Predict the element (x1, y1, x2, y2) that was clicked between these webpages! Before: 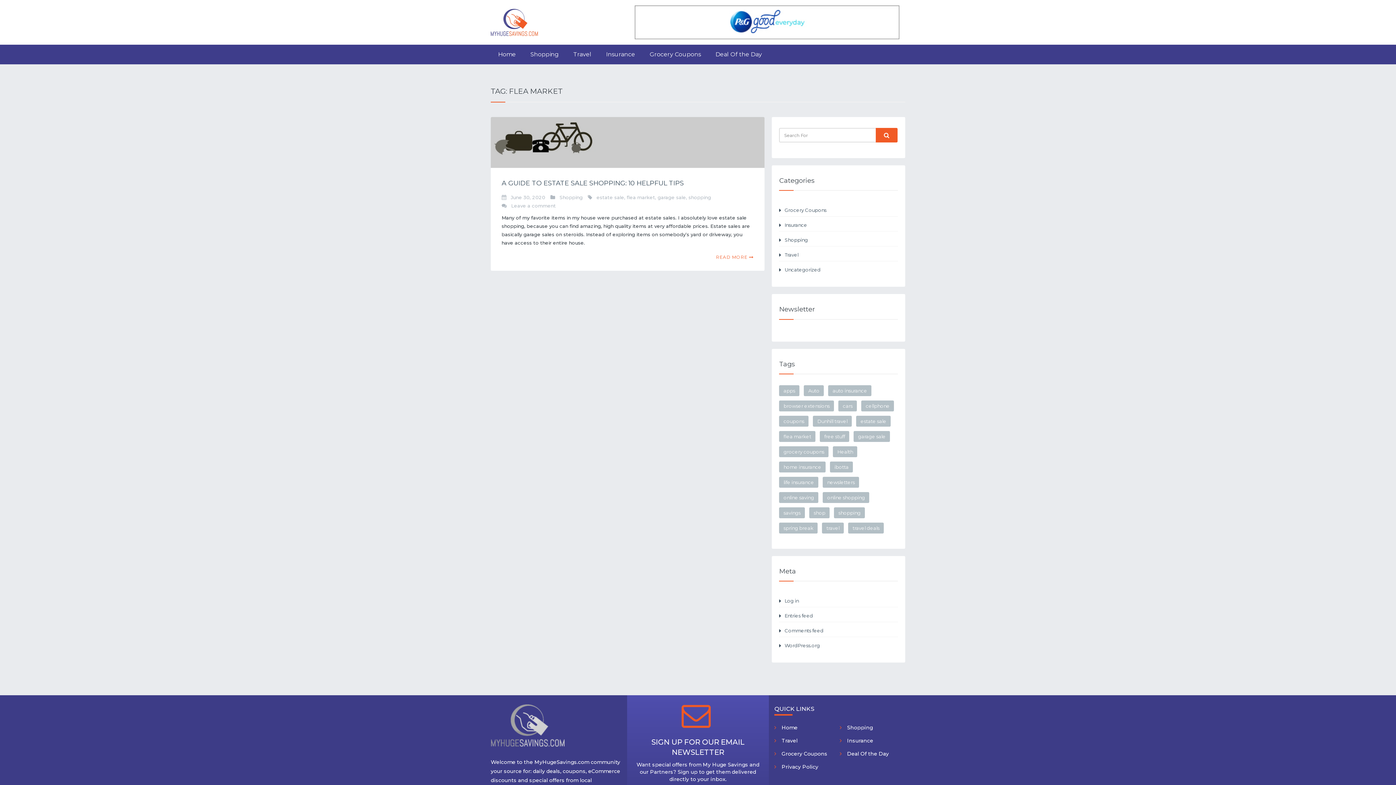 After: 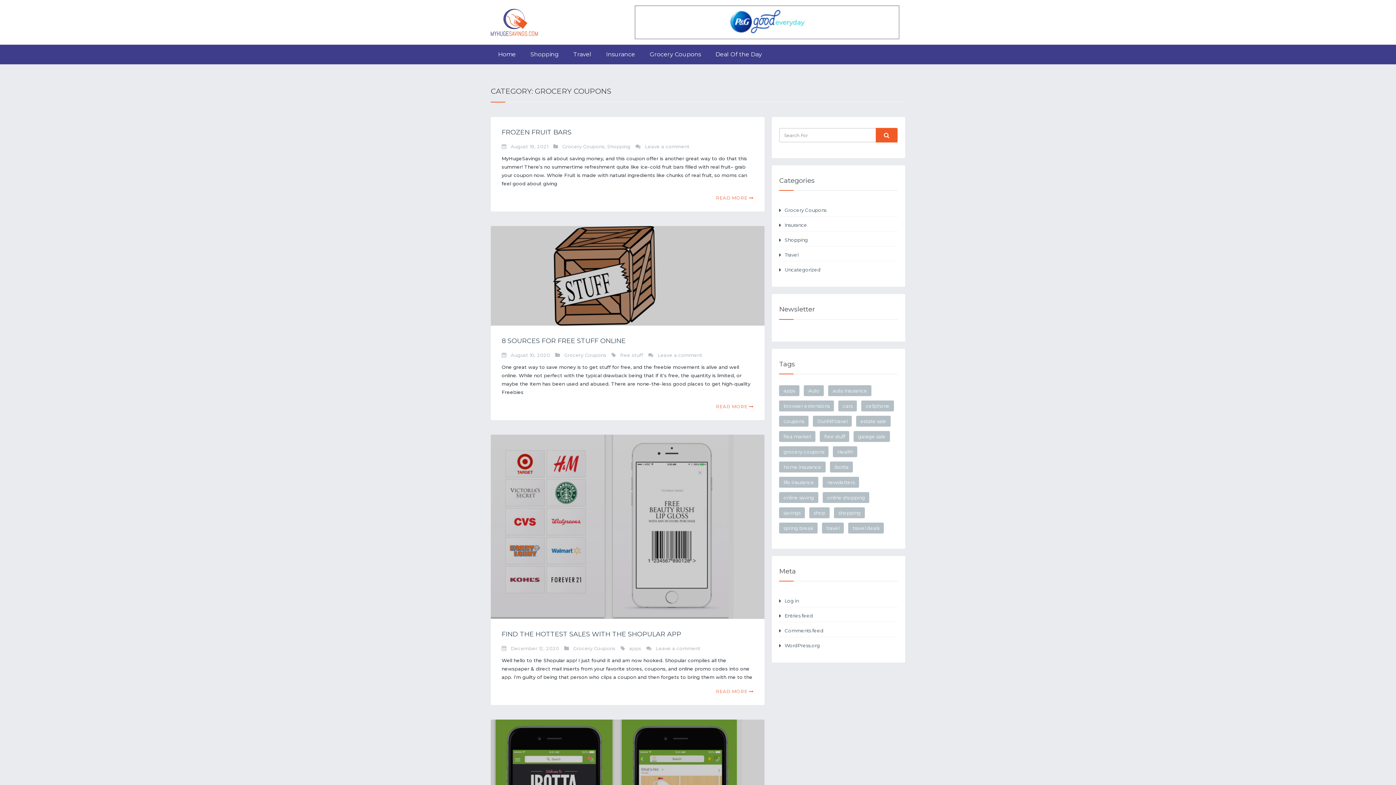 Action: bbox: (779, 207, 826, 213) label: Grocery Coupons